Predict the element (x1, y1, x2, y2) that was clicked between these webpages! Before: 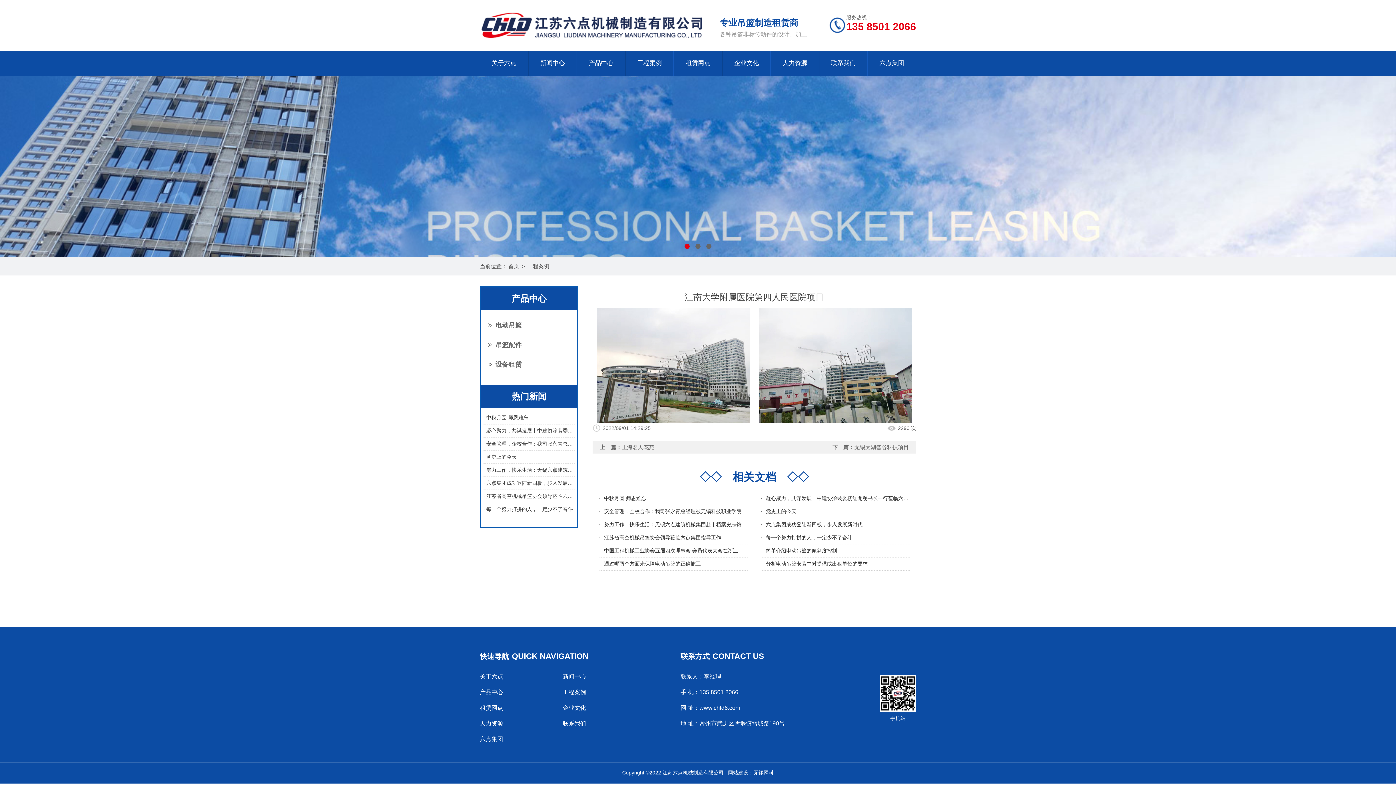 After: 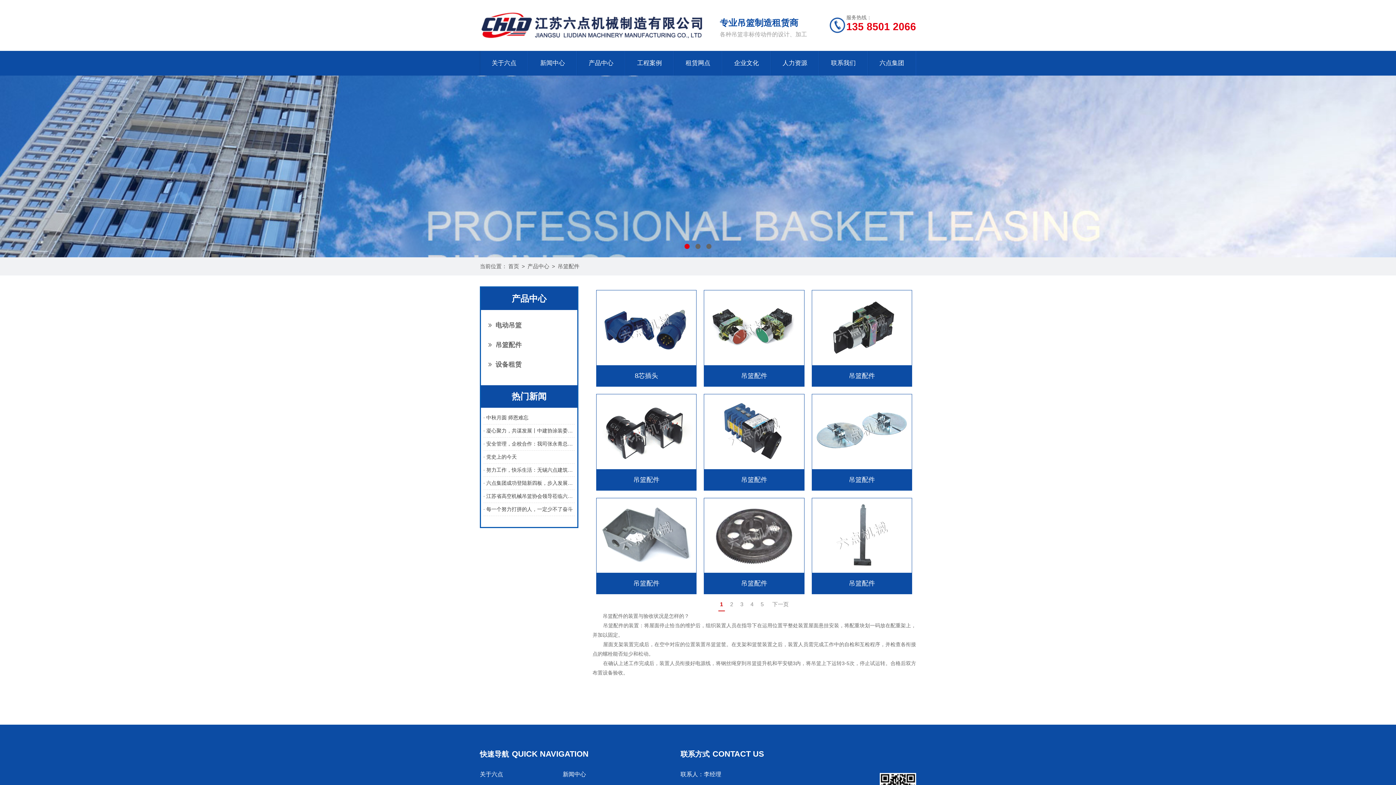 Action: label: 吊篮配件 bbox: (484, 335, 573, 354)